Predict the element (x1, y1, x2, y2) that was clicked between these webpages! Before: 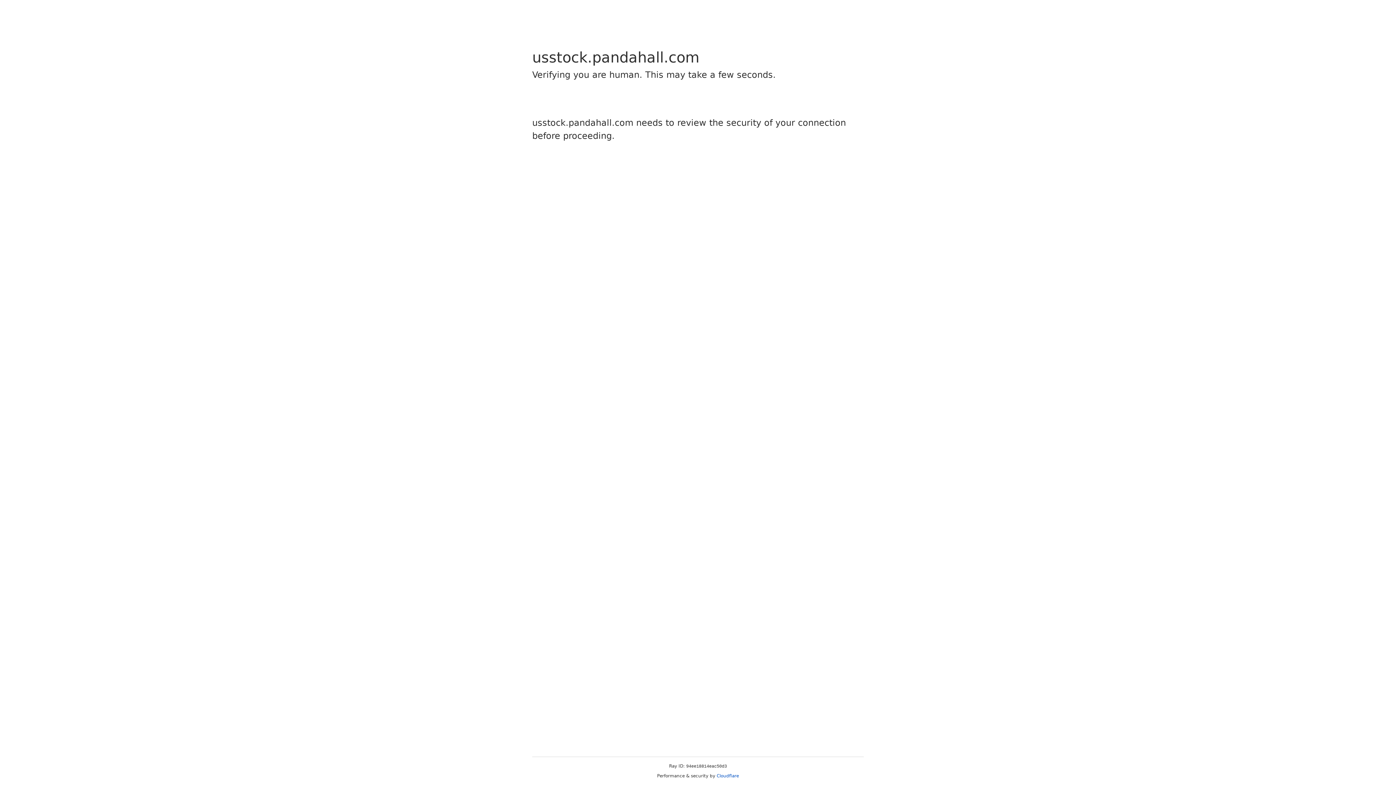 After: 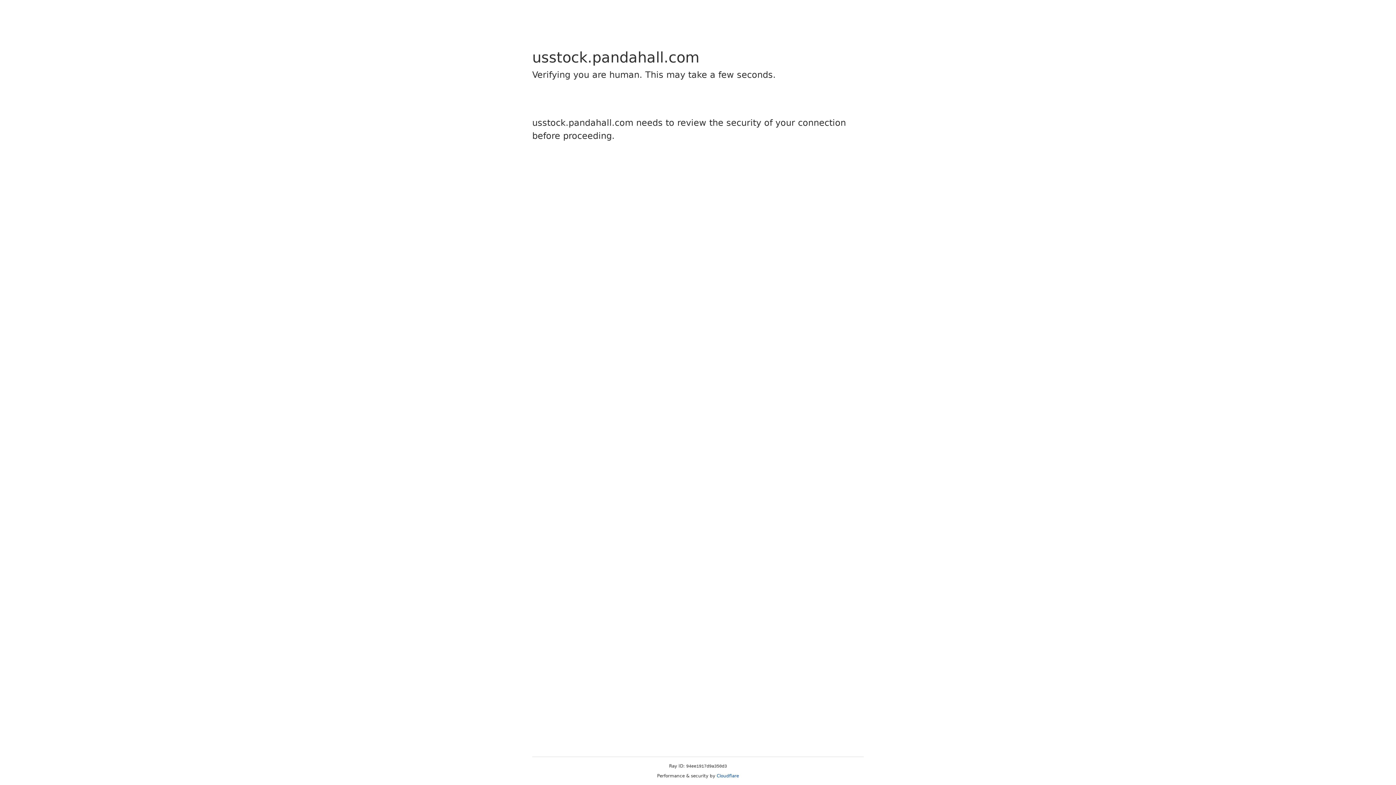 Action: bbox: (716, 773, 739, 778) label: Cloudflare